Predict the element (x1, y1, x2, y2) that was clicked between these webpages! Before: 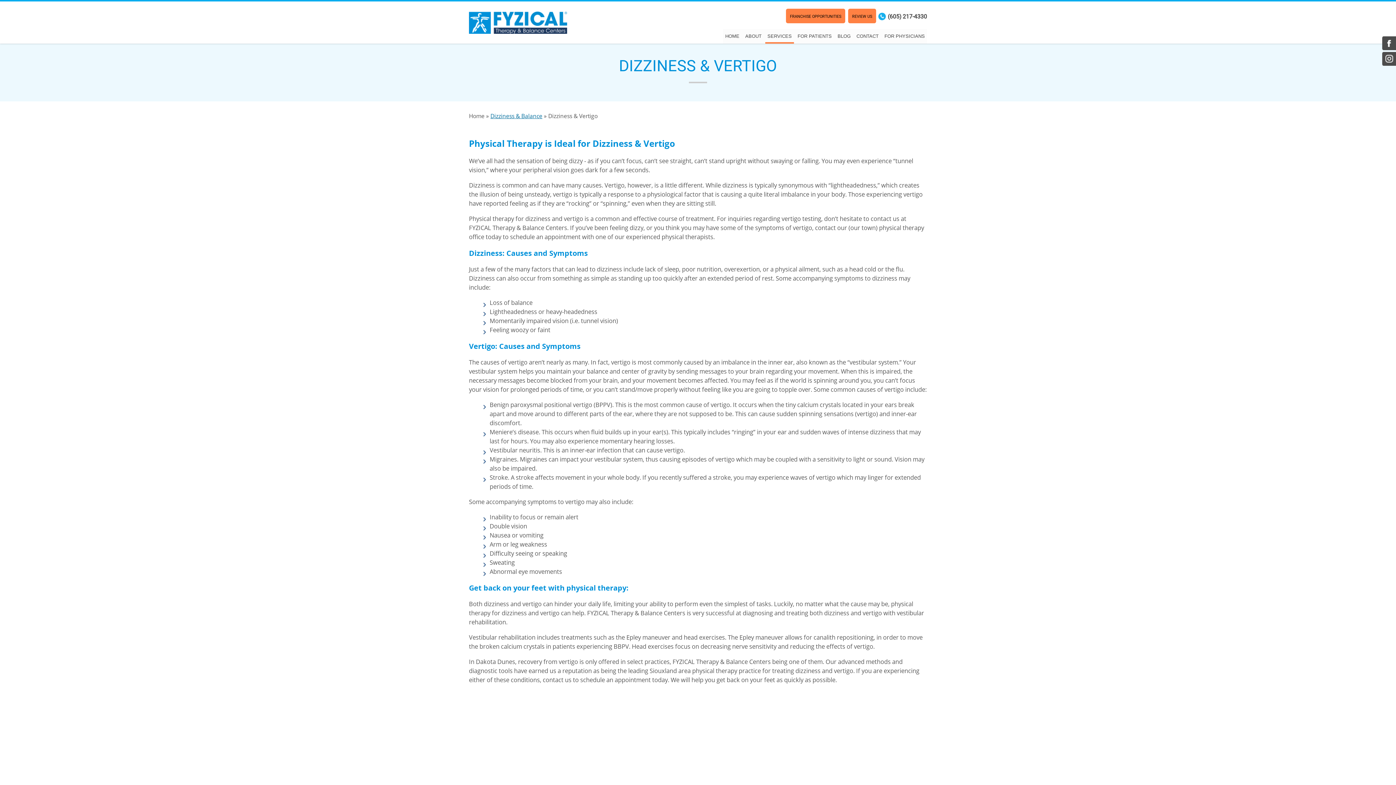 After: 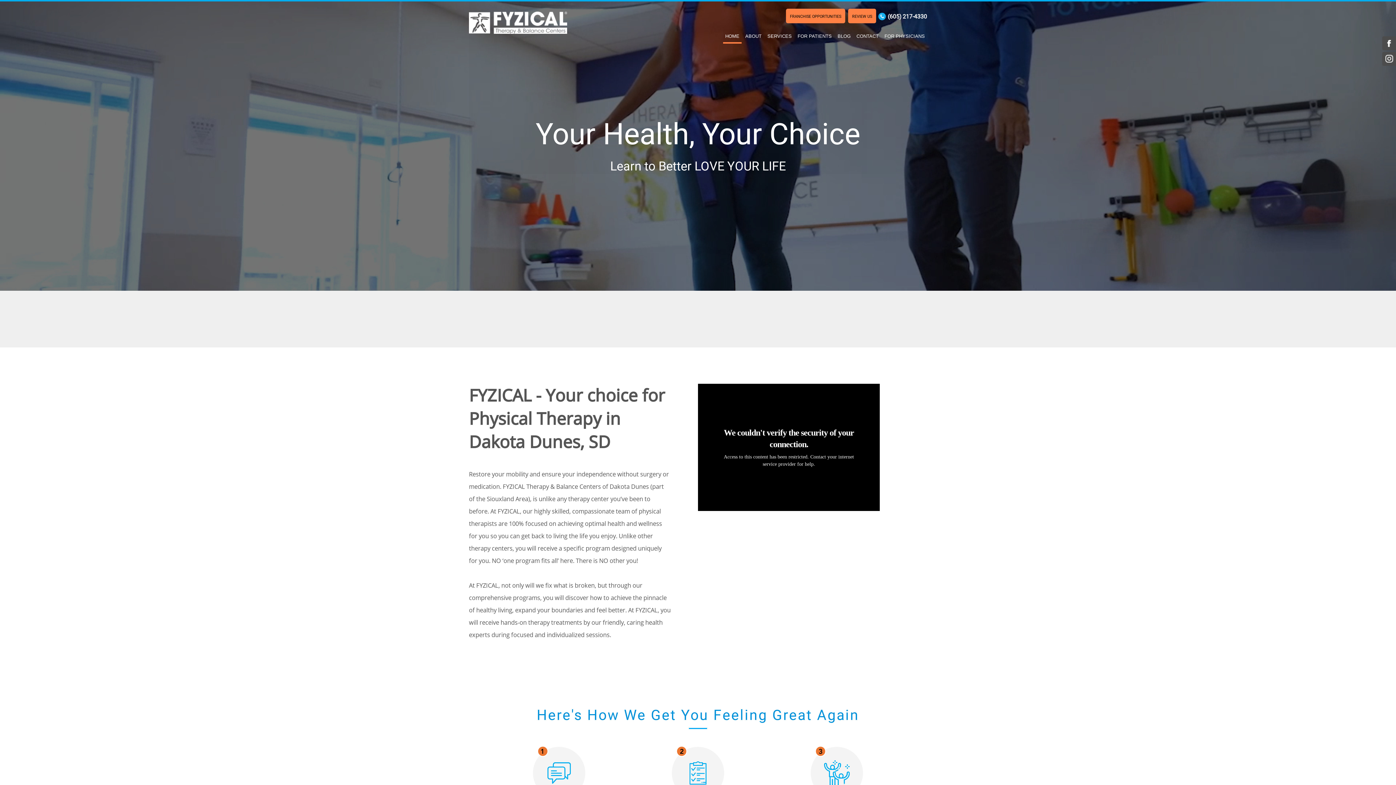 Action: bbox: (469, 11, 567, 33)